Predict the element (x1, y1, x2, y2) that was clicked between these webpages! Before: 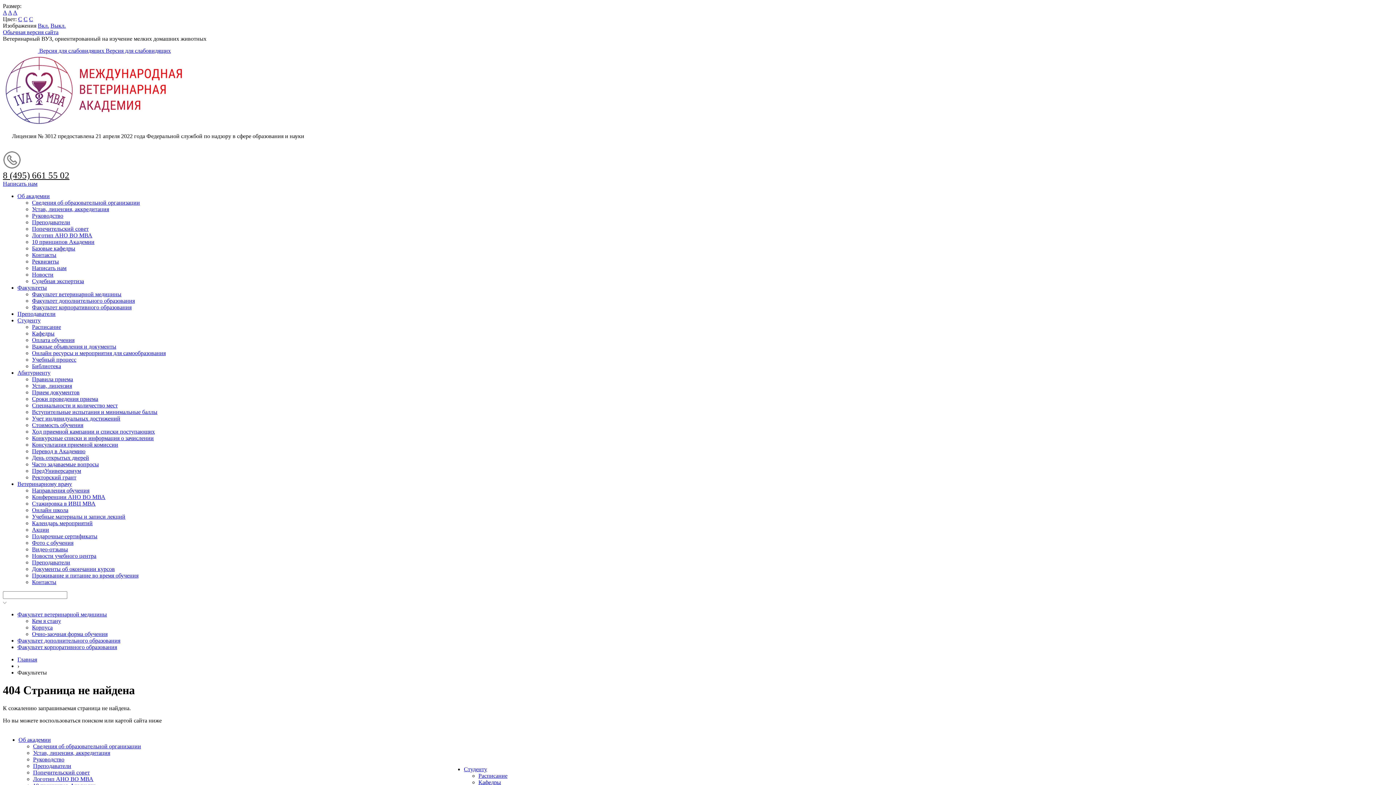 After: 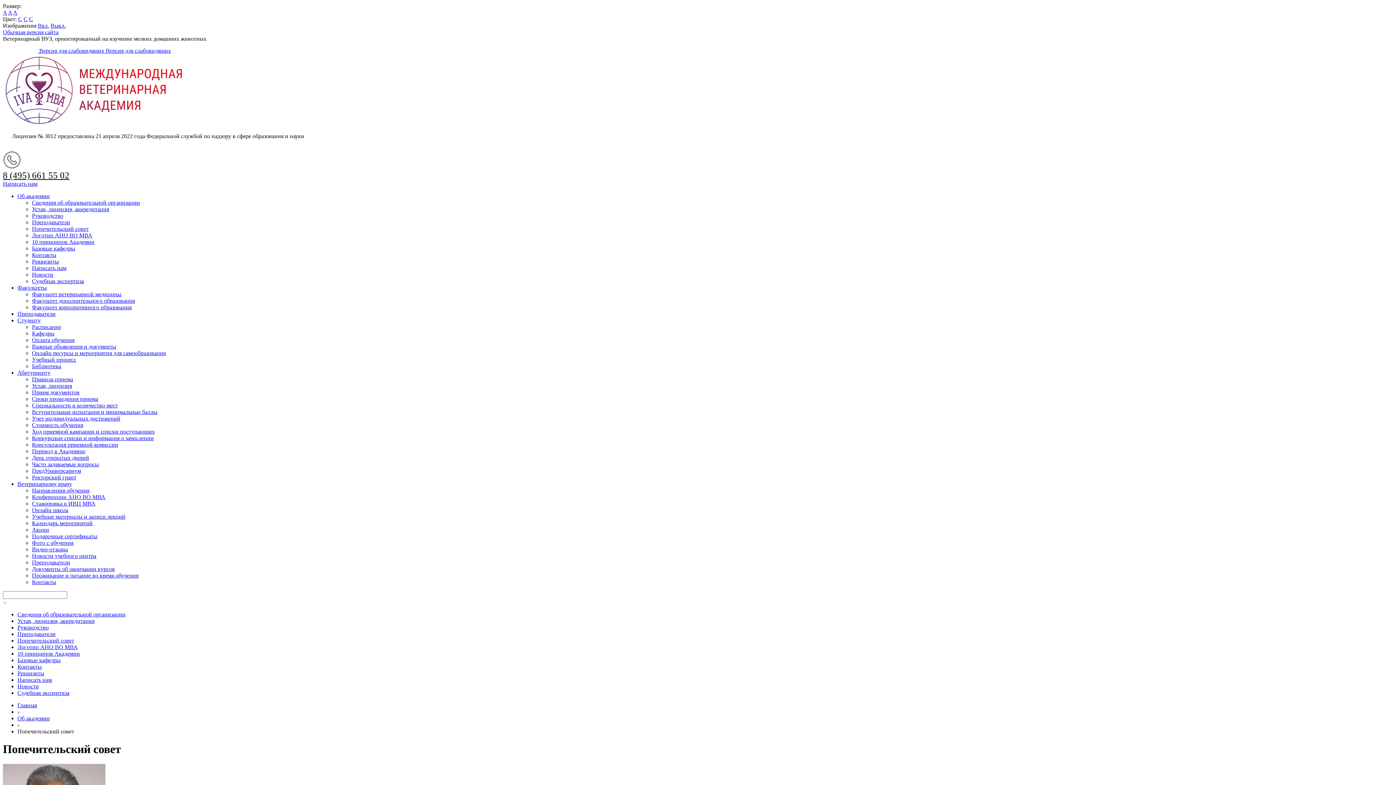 Action: label: Попечительский совет bbox: (33, 769, 89, 775)